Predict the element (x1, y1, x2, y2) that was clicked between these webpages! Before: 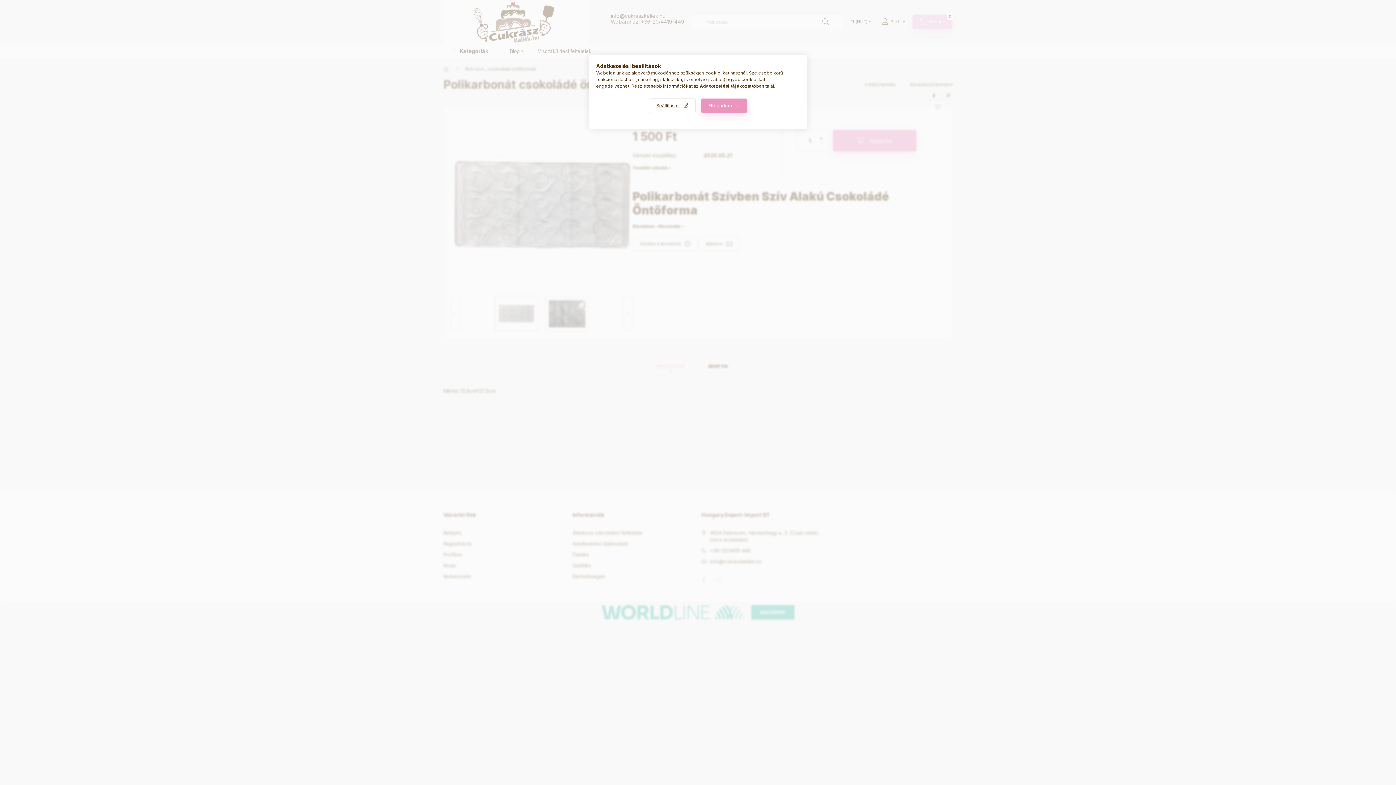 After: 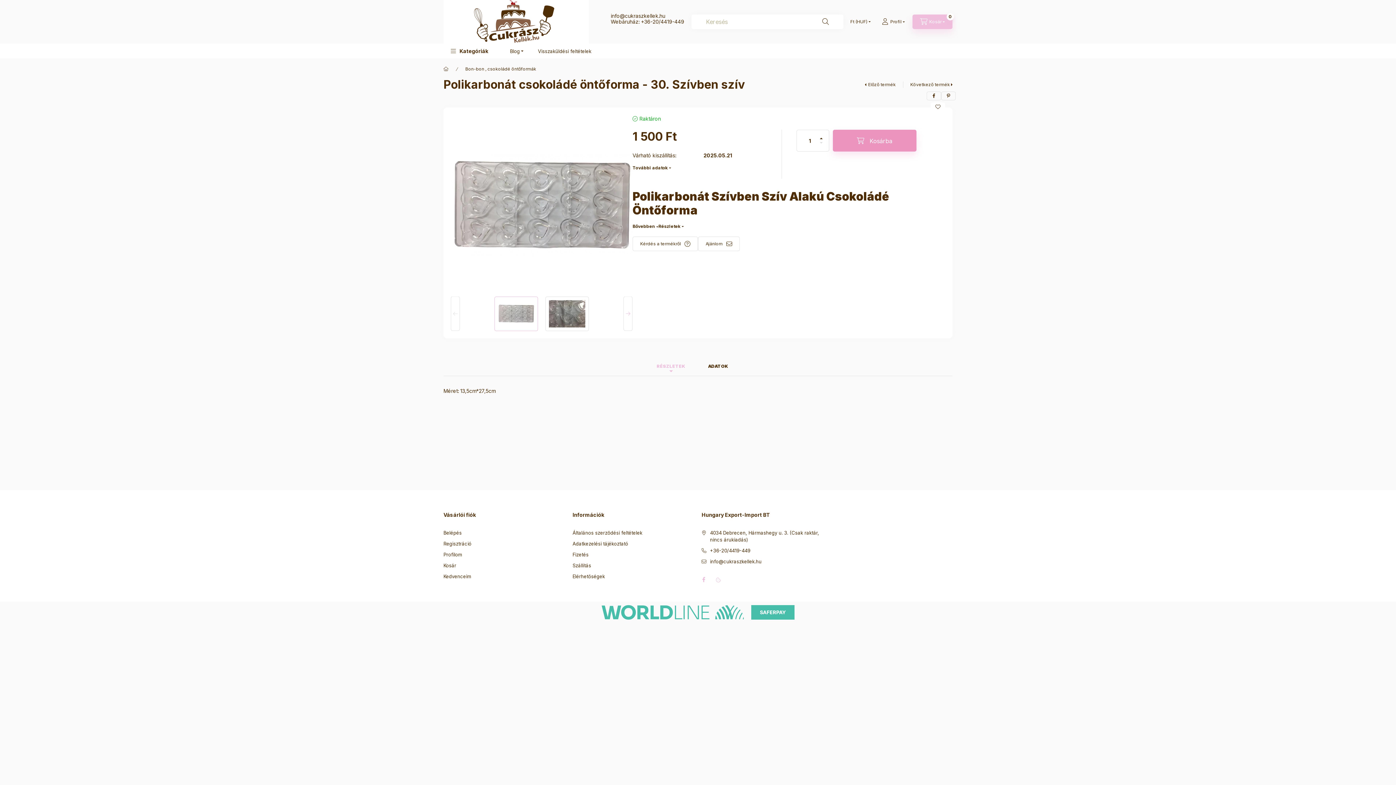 Action: bbox: (700, 98, 747, 113) label: Elfogadom